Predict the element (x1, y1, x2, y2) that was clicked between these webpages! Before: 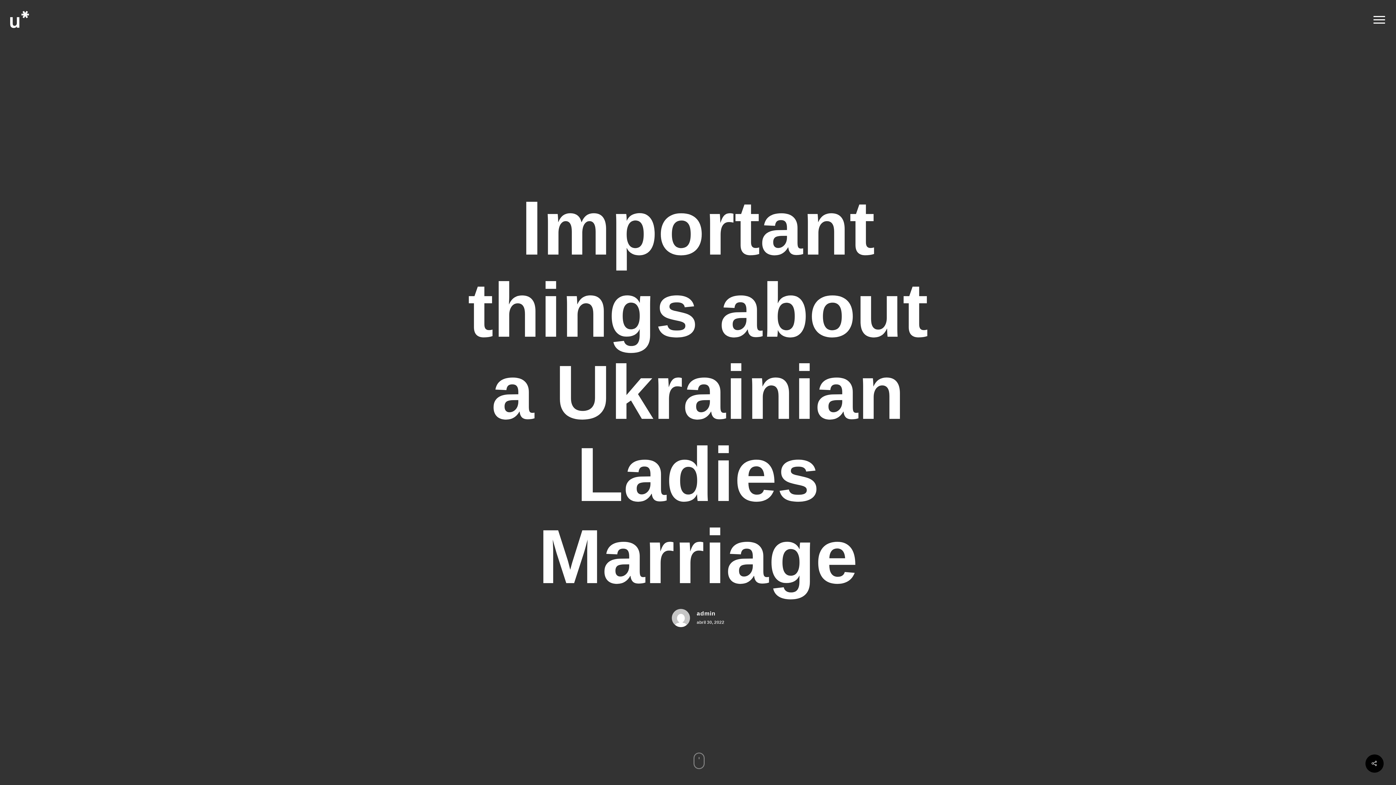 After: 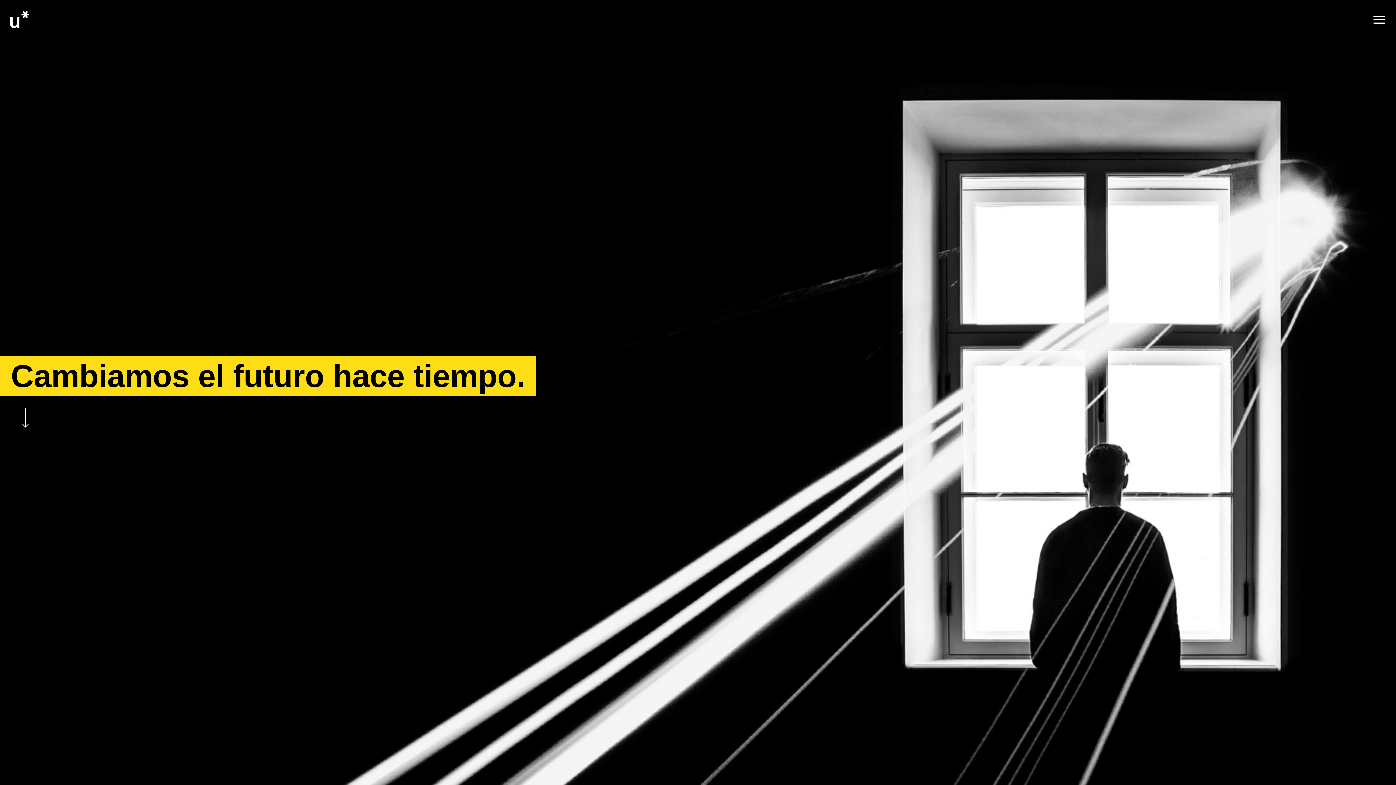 Action: bbox: (10, 10, 83, 29)